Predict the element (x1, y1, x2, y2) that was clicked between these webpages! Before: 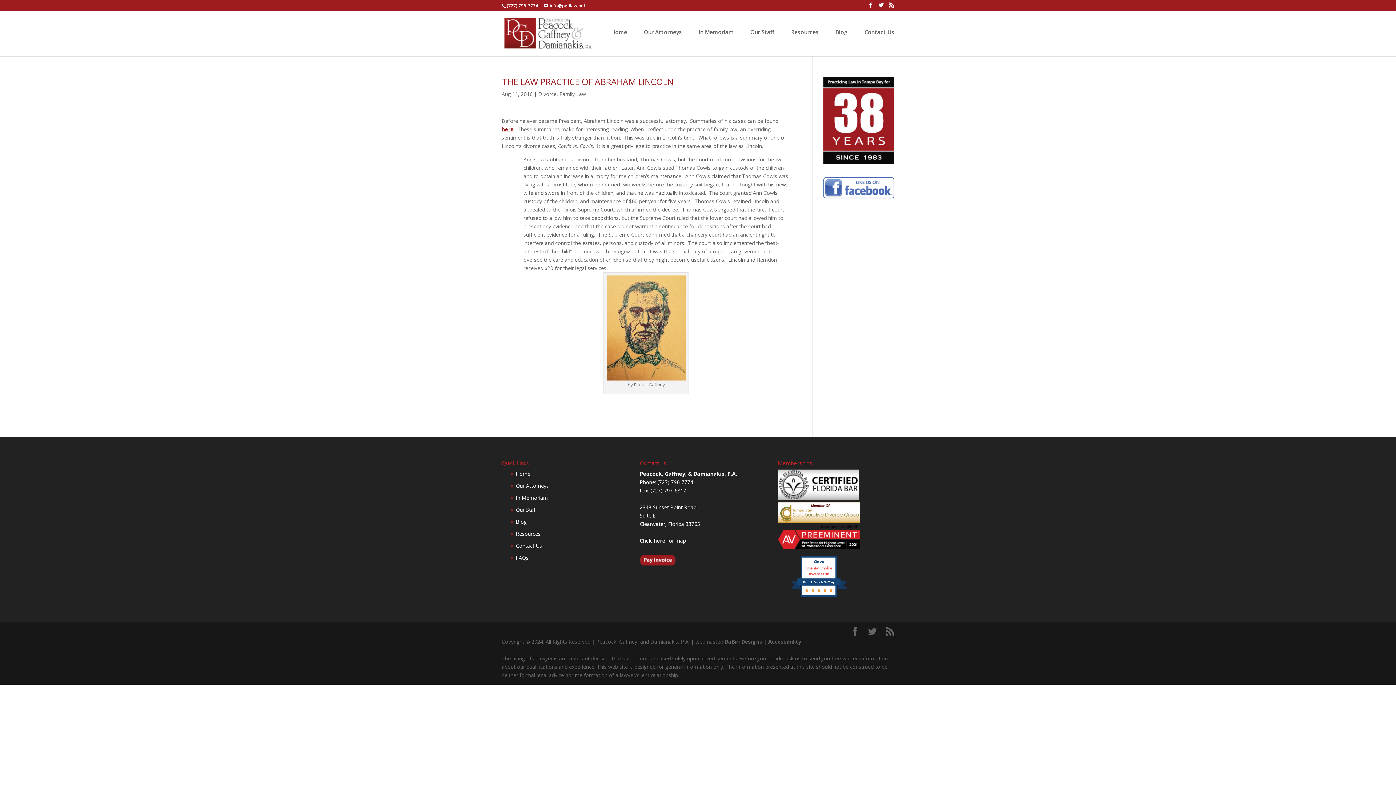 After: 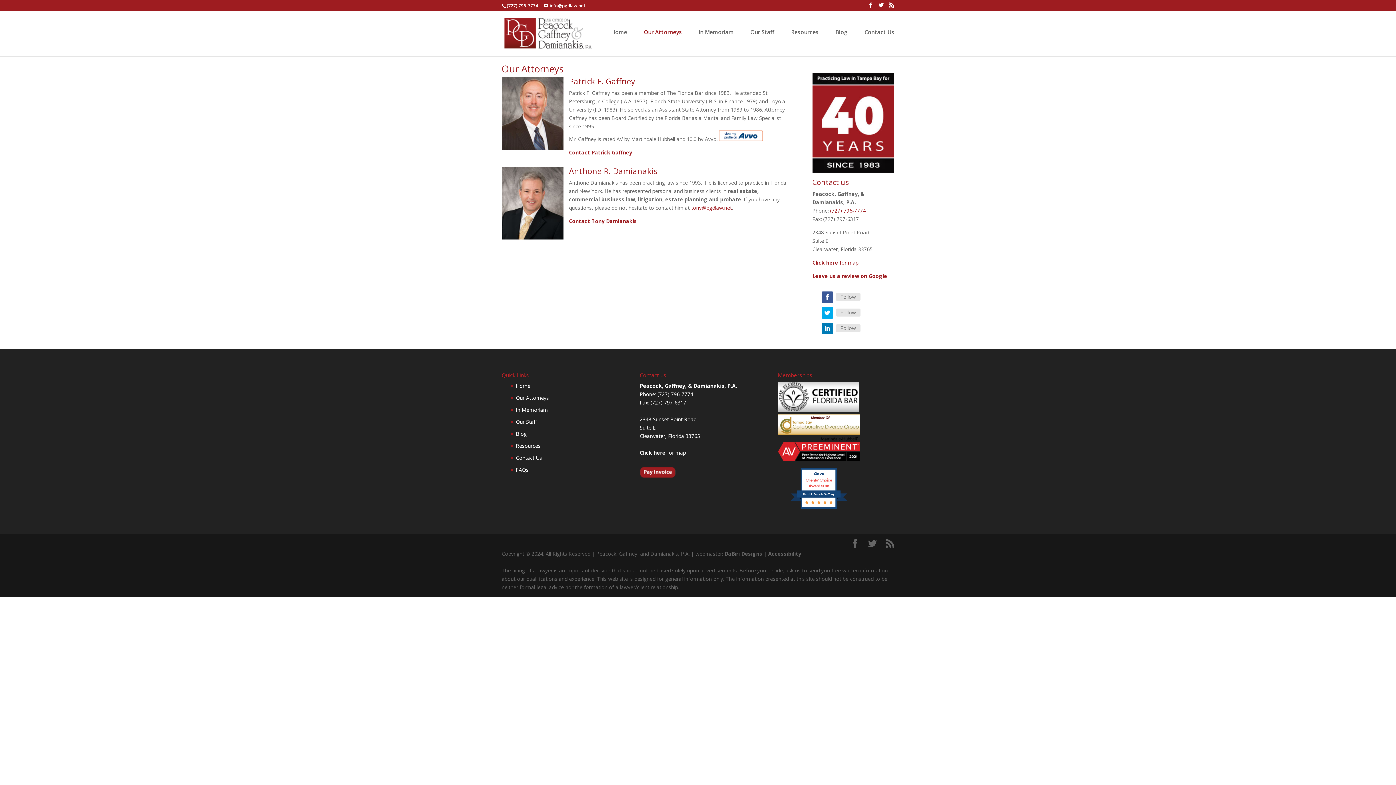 Action: bbox: (516, 482, 549, 489) label: Our Attorneys